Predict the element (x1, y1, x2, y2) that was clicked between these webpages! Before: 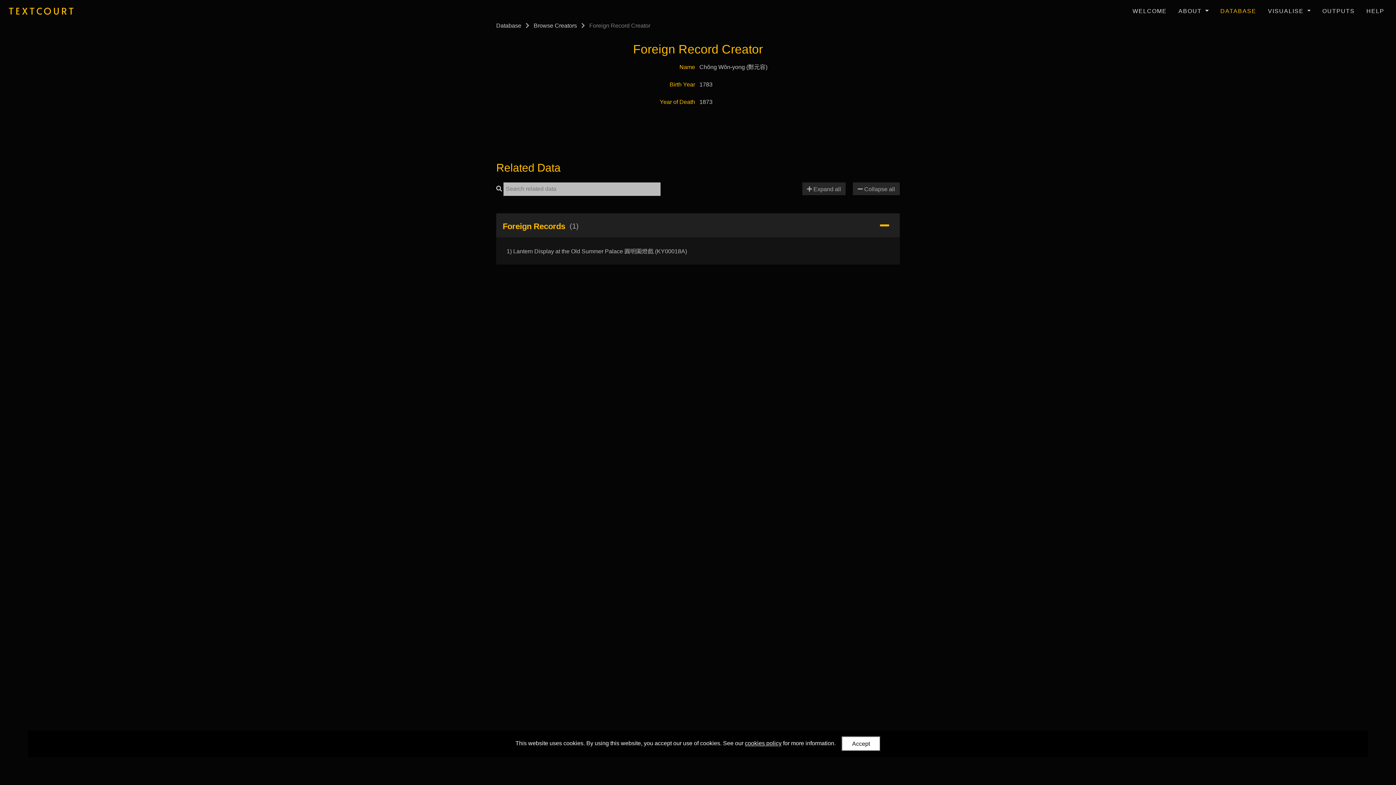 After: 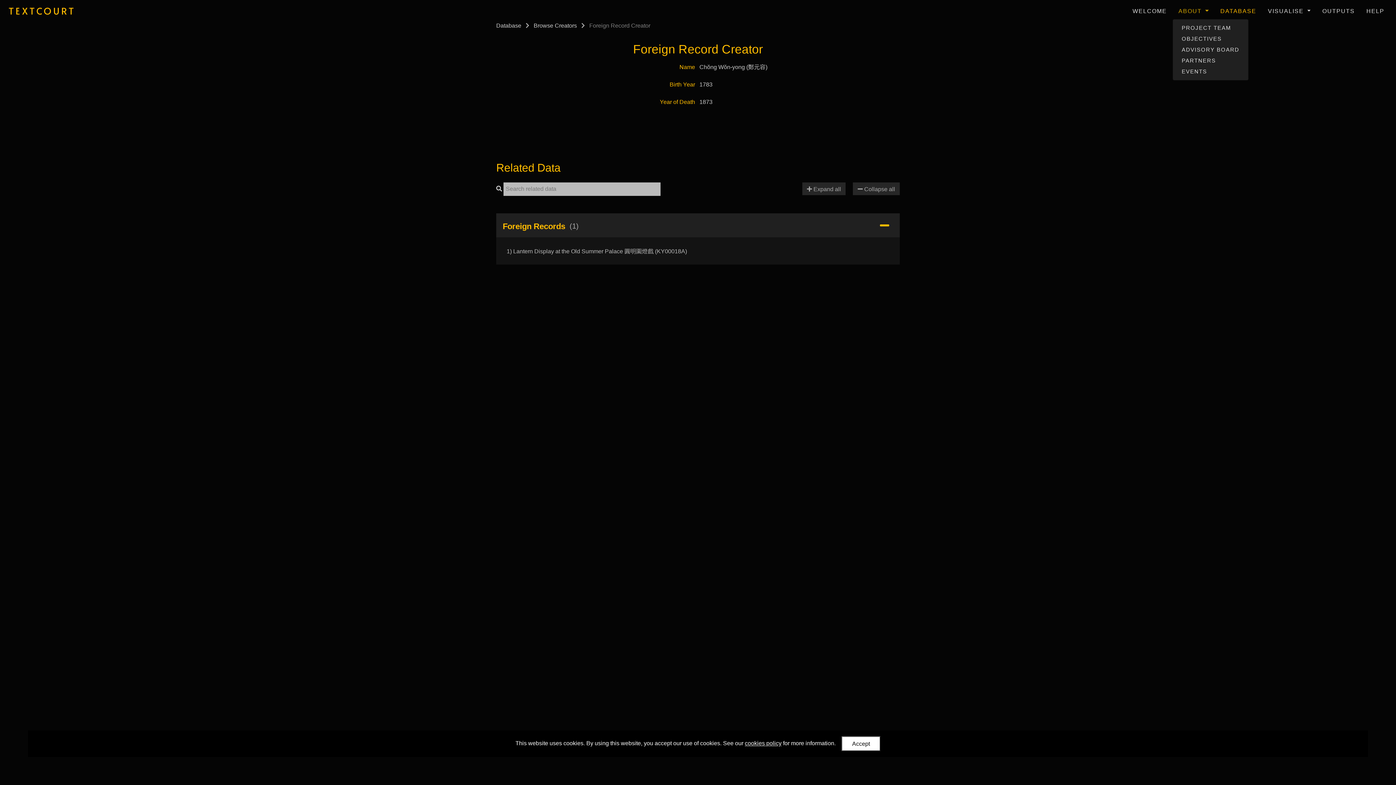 Action: label: ABOUT  bbox: (1175, 4, 1211, 18)